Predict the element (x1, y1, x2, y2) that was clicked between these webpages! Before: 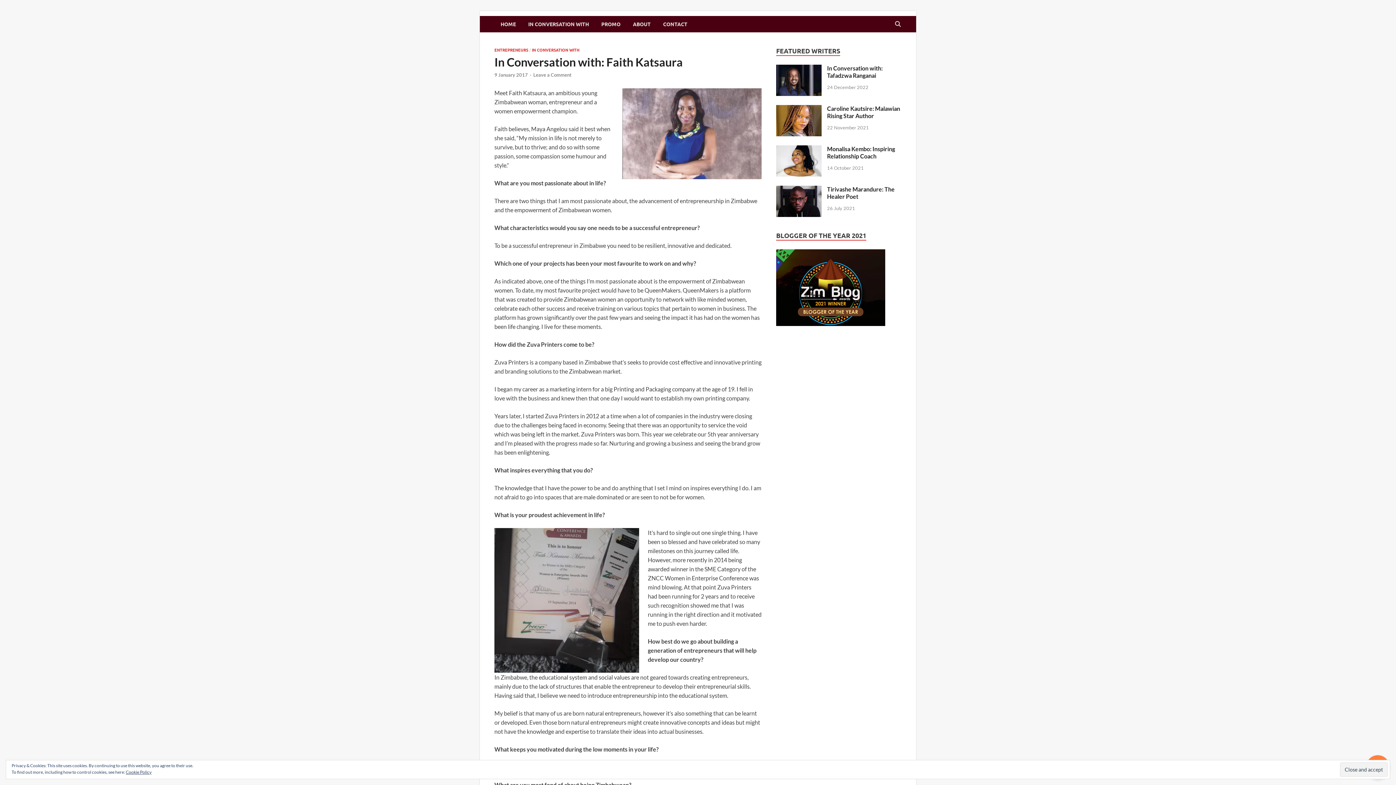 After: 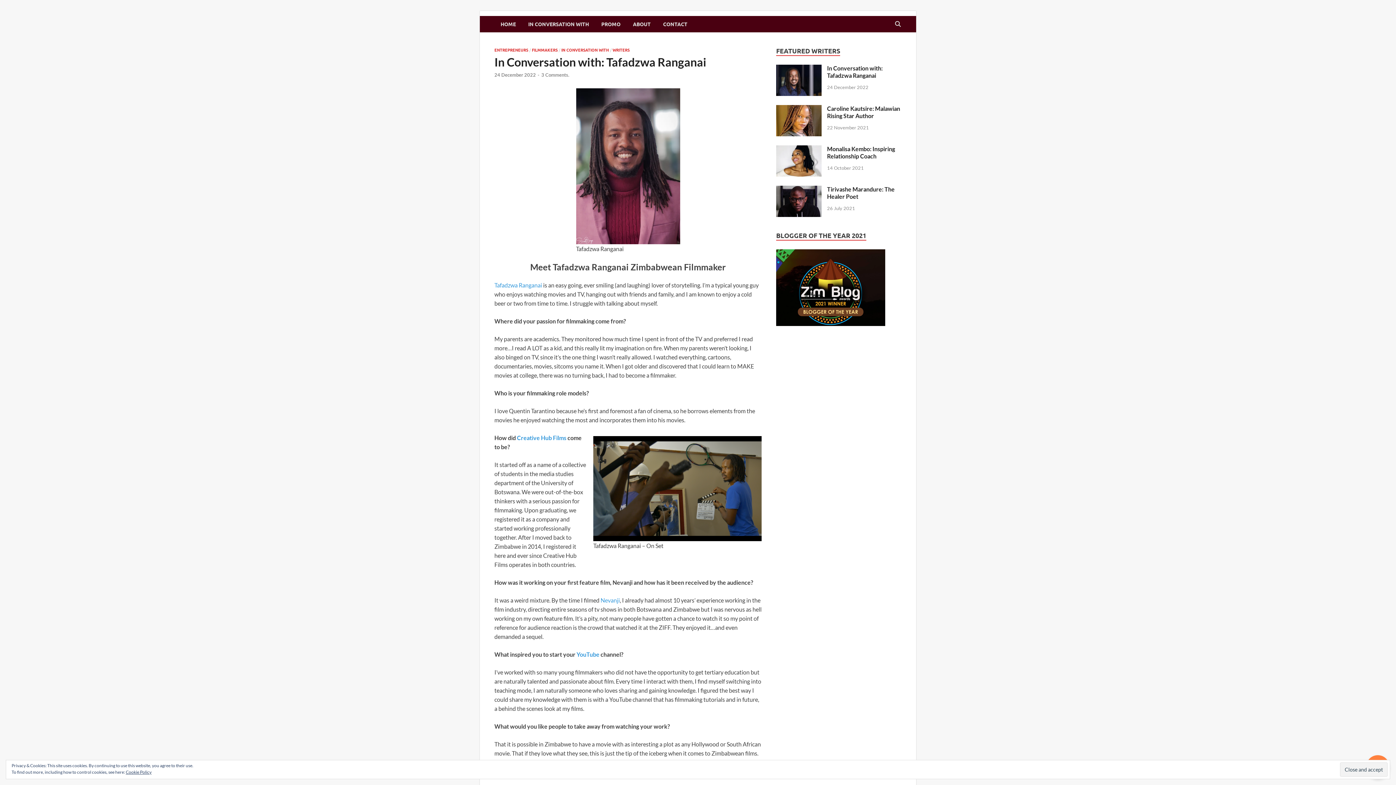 Action: bbox: (827, 64, 882, 78) label: In Conversation with: Tafadzwa Ranganai